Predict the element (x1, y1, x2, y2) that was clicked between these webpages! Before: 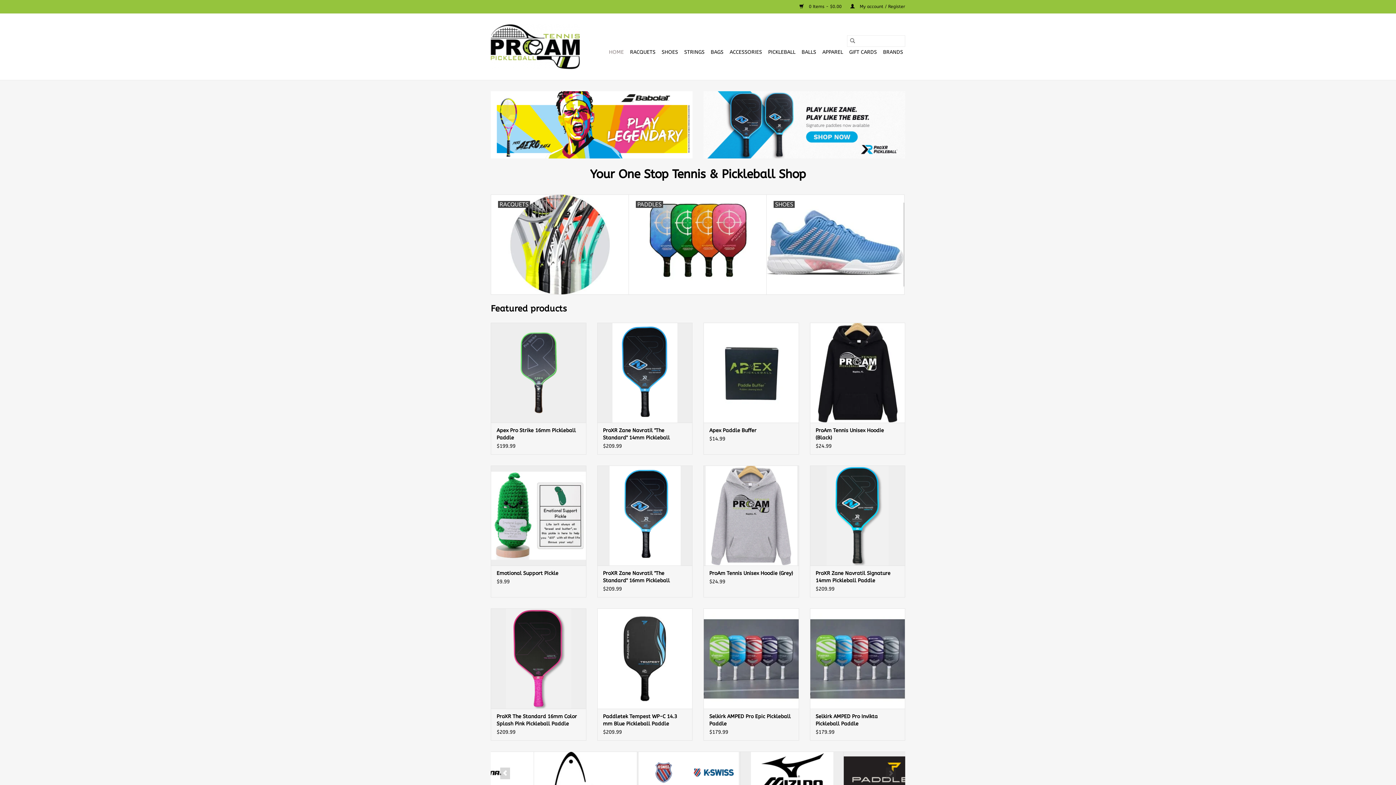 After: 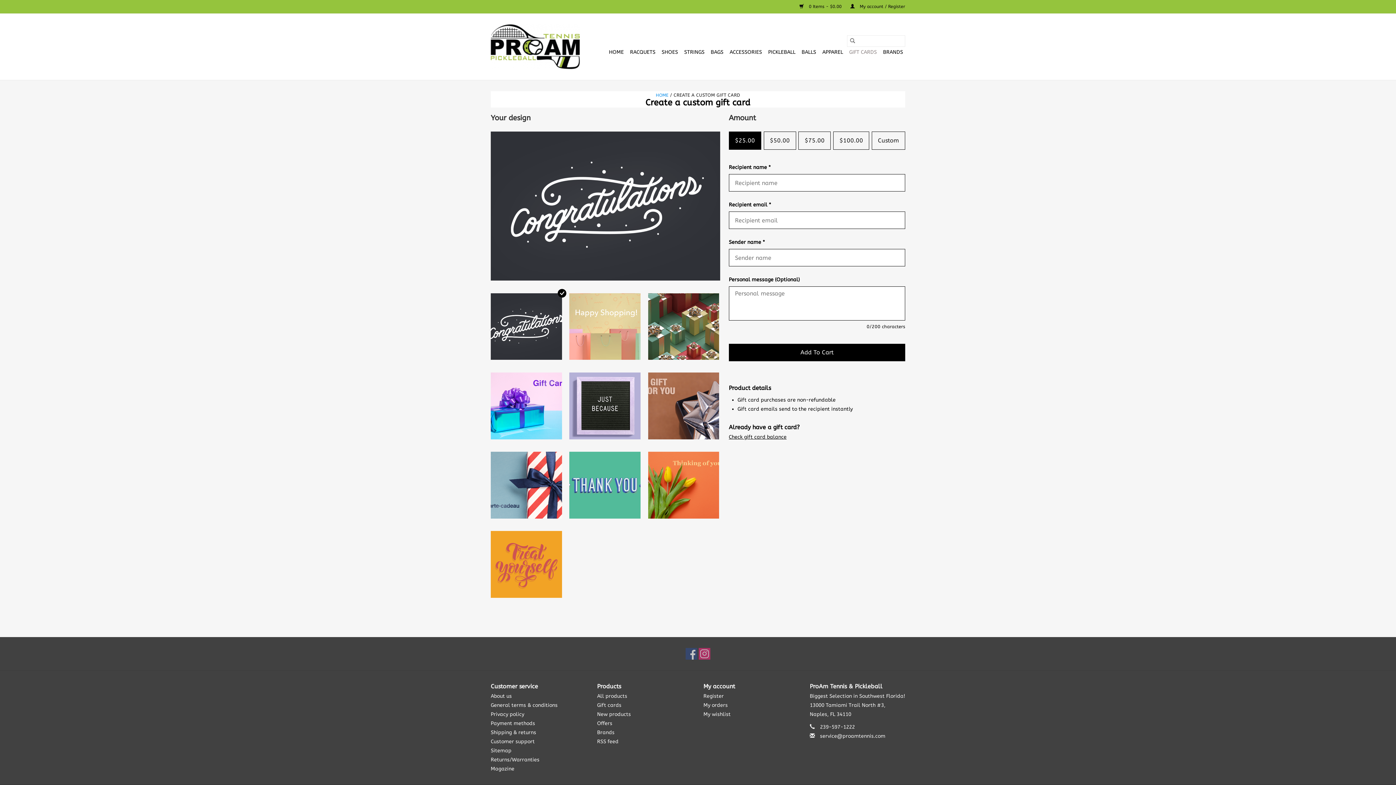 Action: label: GIFT CARDS bbox: (847, 46, 879, 58)